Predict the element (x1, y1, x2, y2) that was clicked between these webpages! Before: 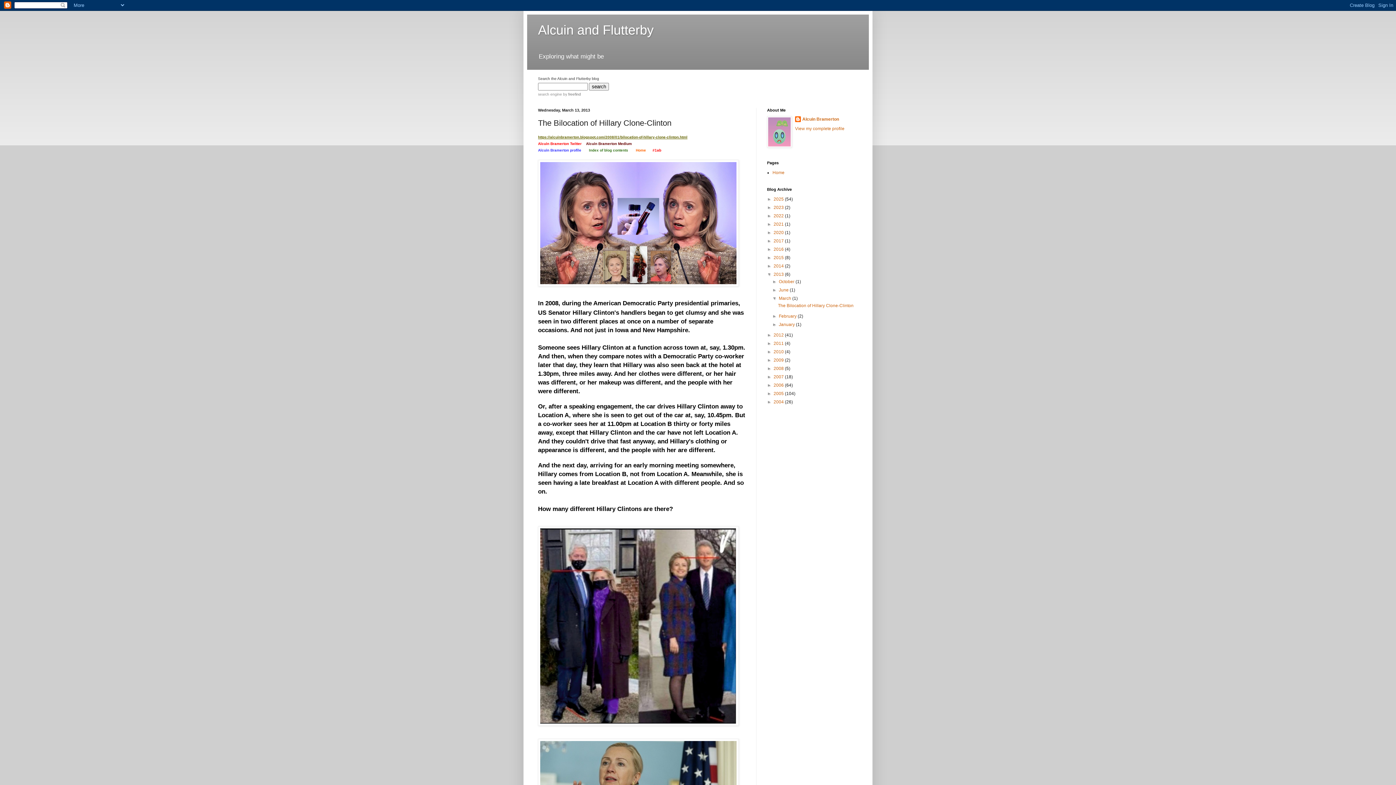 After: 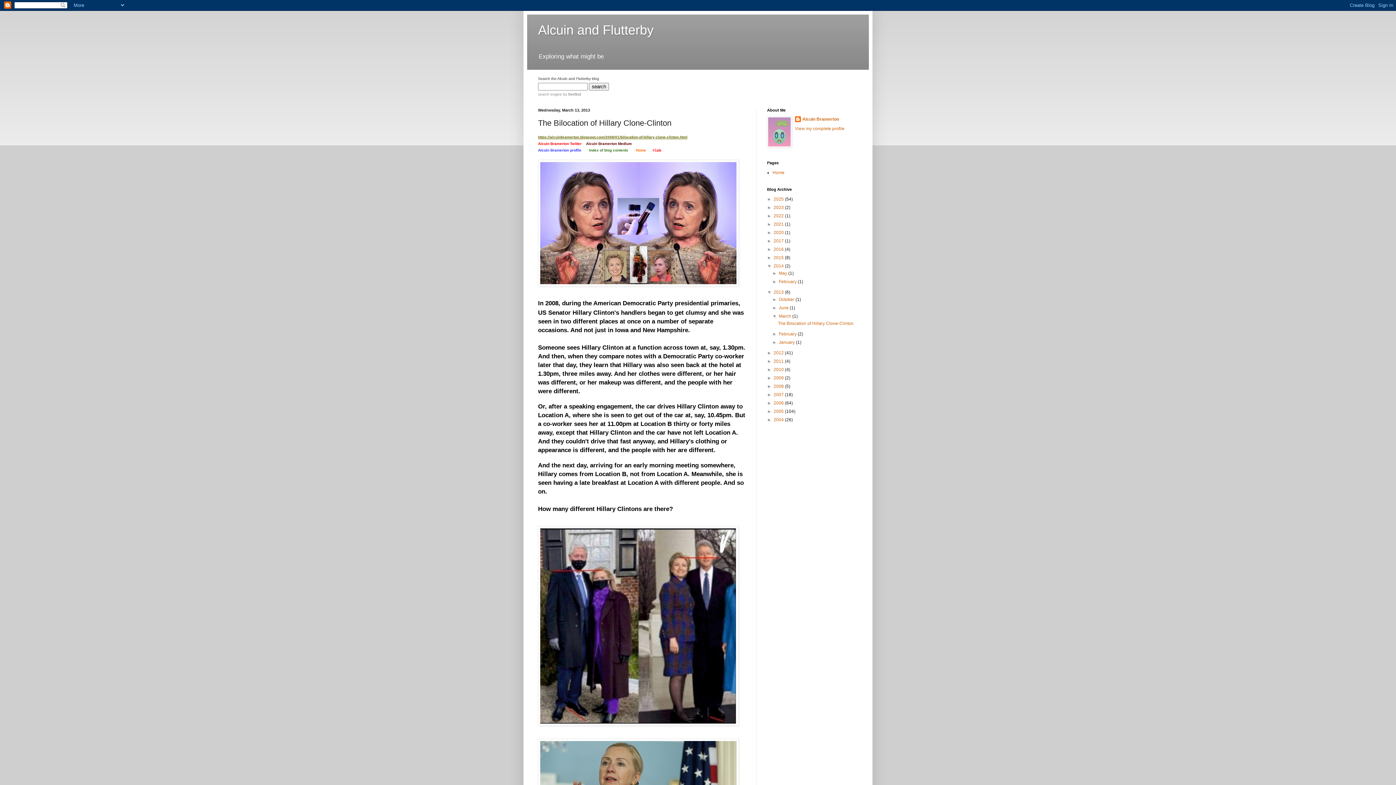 Action: bbox: (767, 263, 773, 268) label: ►  